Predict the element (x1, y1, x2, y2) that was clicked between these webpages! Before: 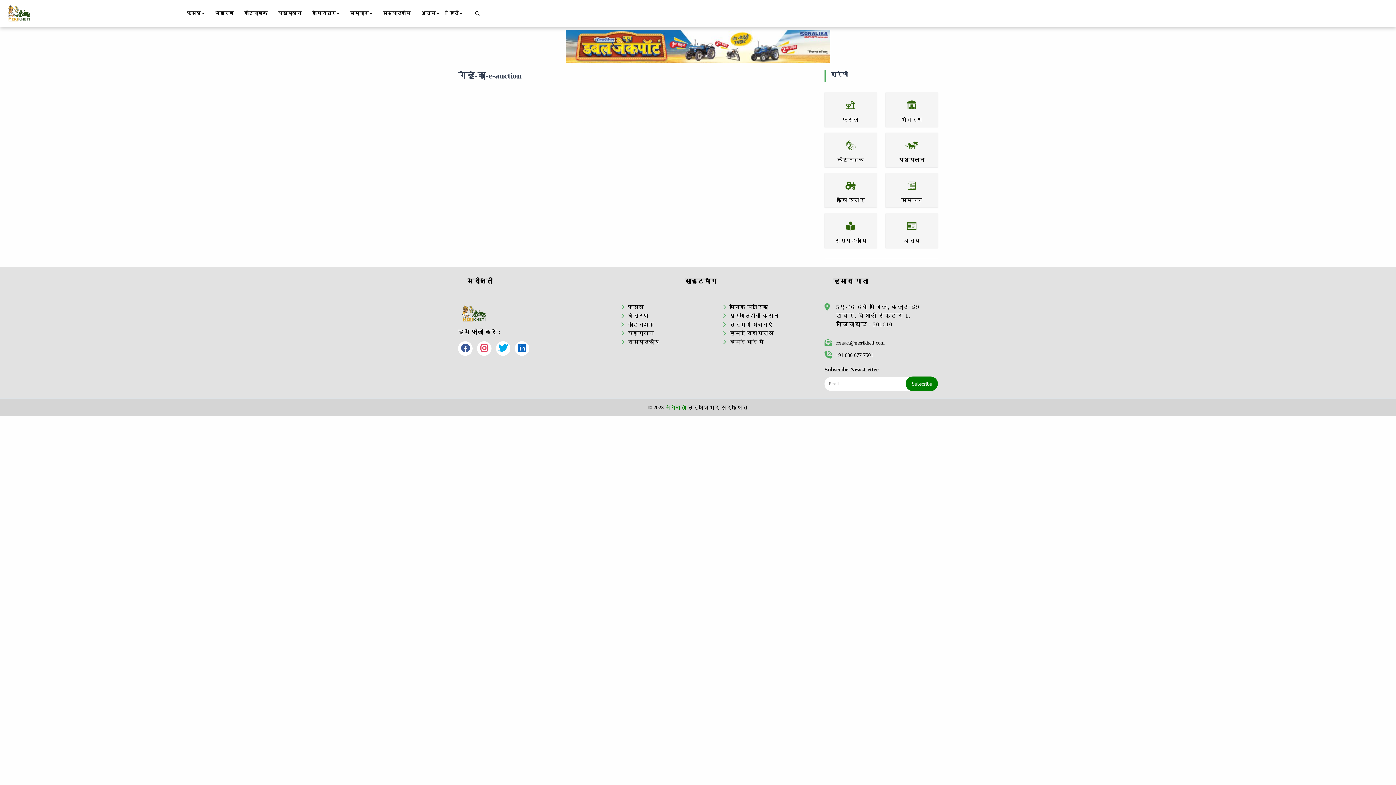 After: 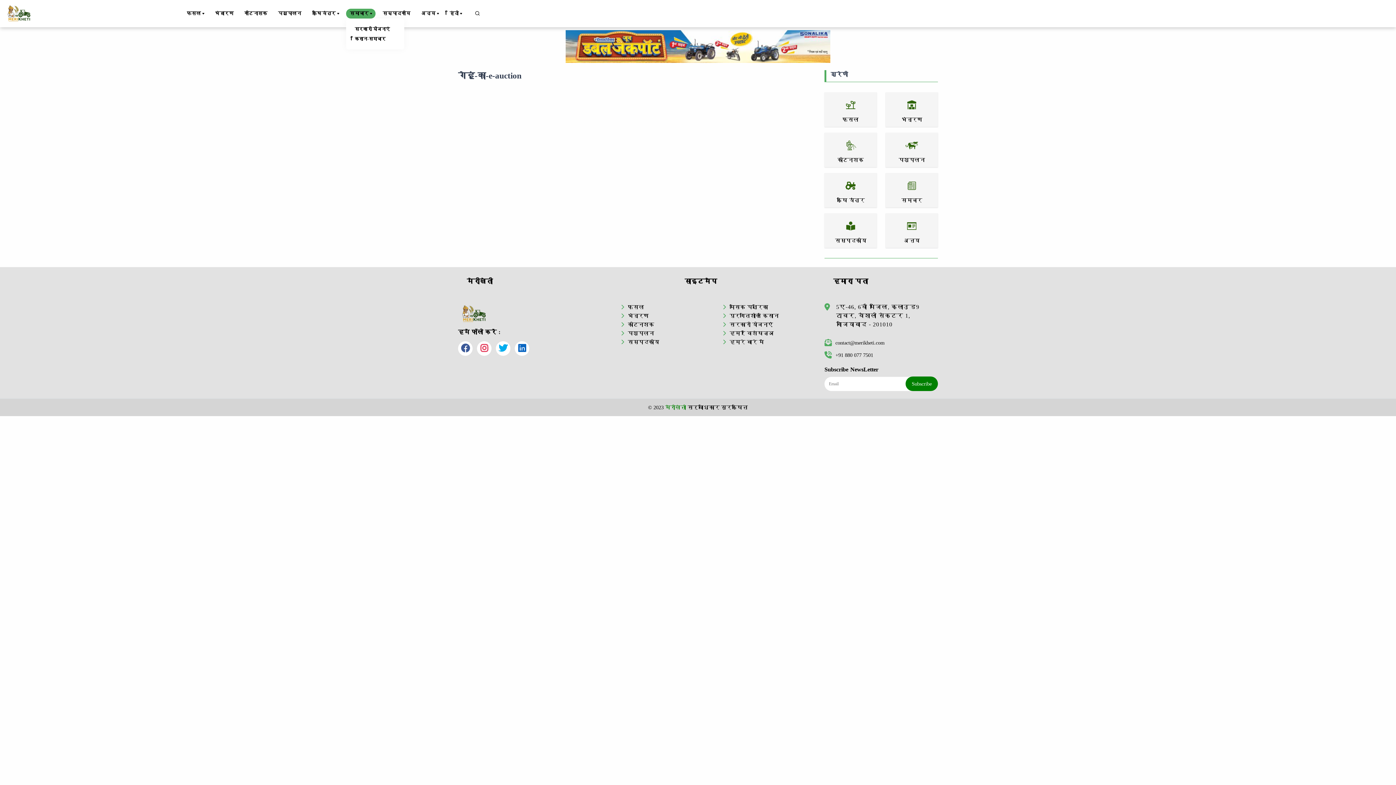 Action: bbox: (346, 8, 375, 18) label: समाचार